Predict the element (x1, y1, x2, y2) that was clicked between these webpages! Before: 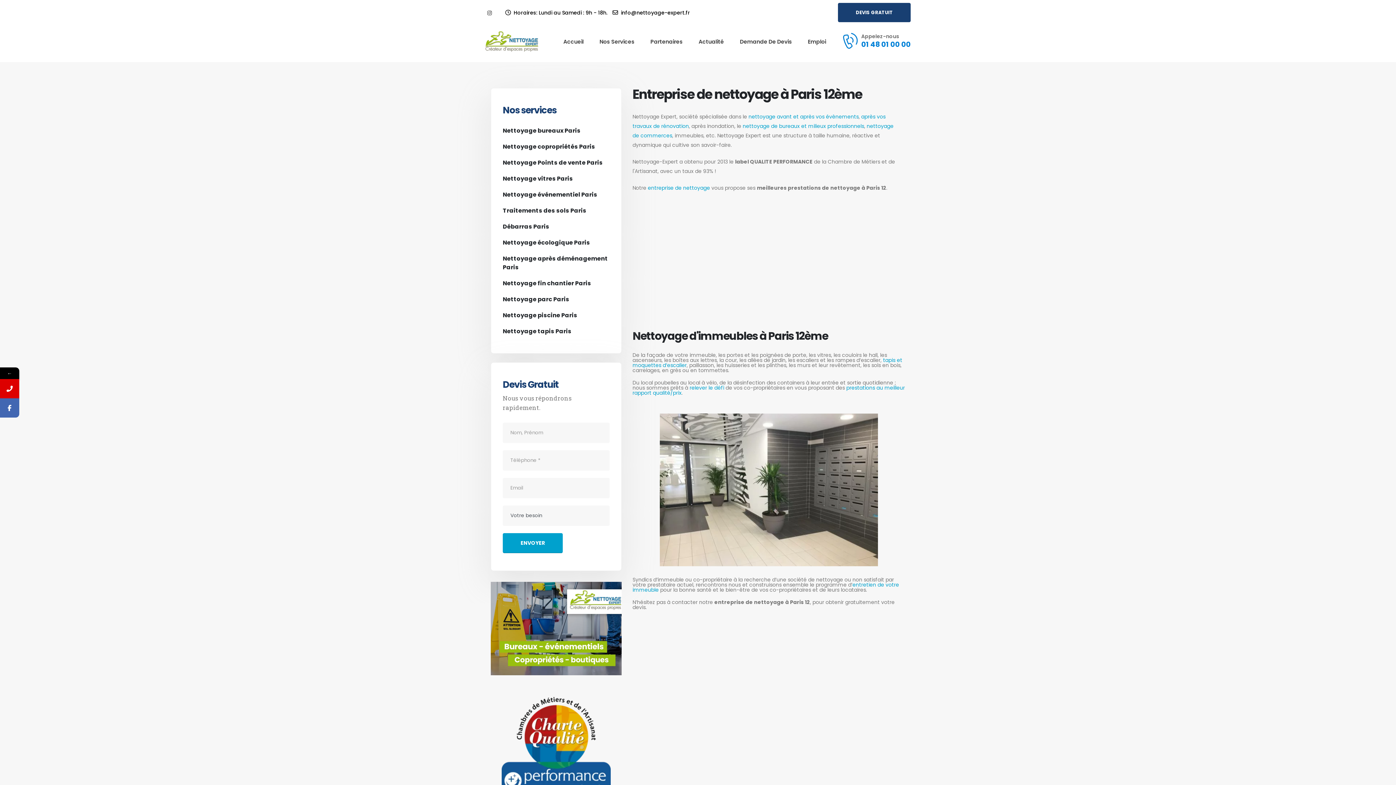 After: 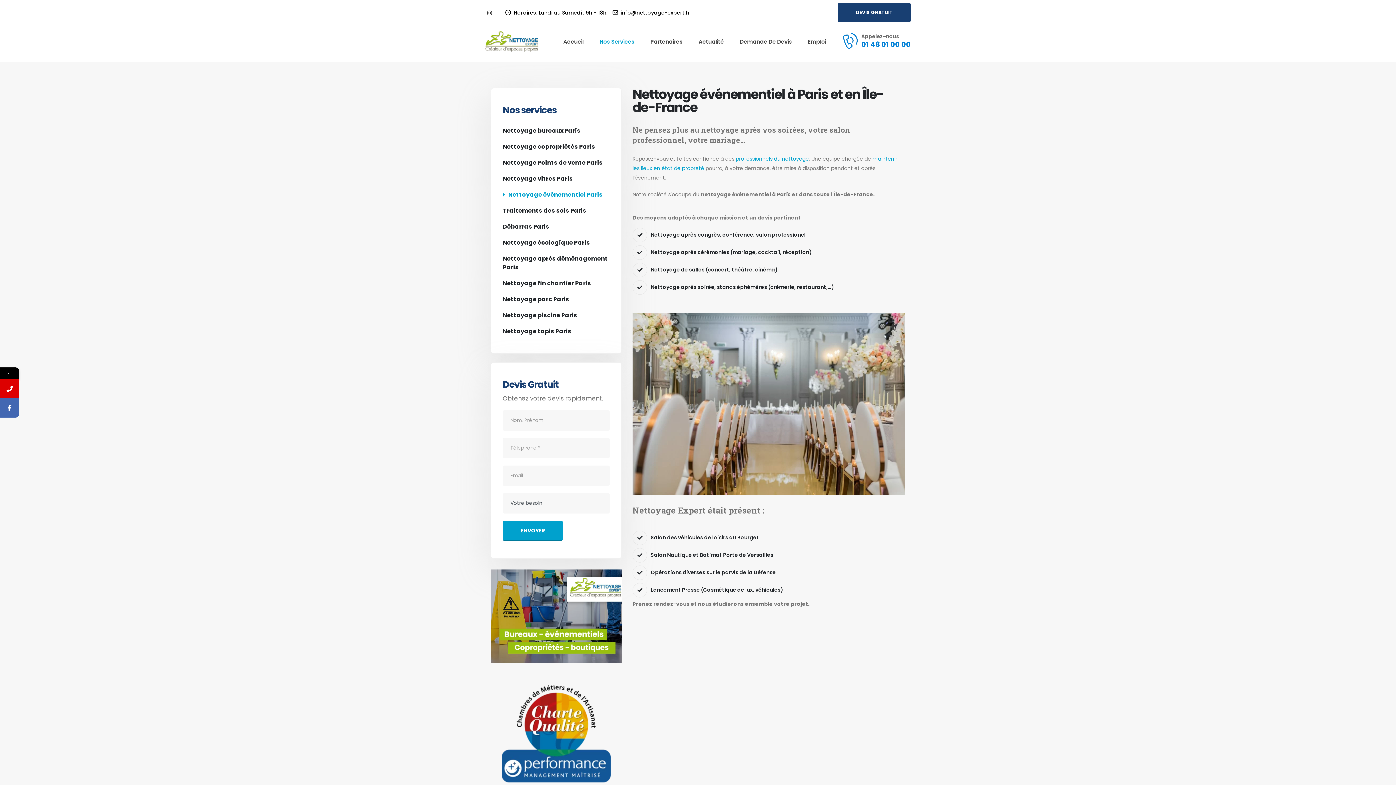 Action: bbox: (748, 112, 858, 120) label: nettoyage avant et après vos évènements